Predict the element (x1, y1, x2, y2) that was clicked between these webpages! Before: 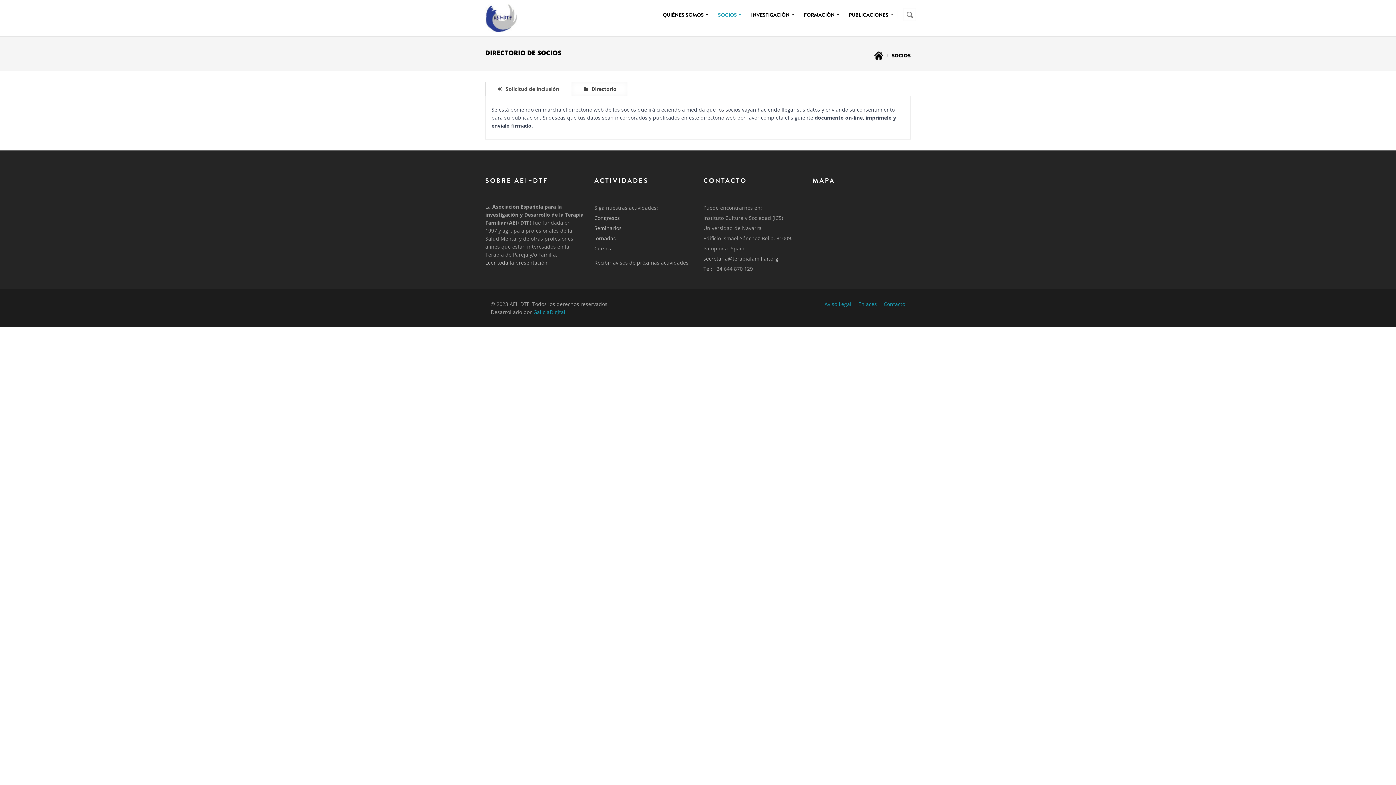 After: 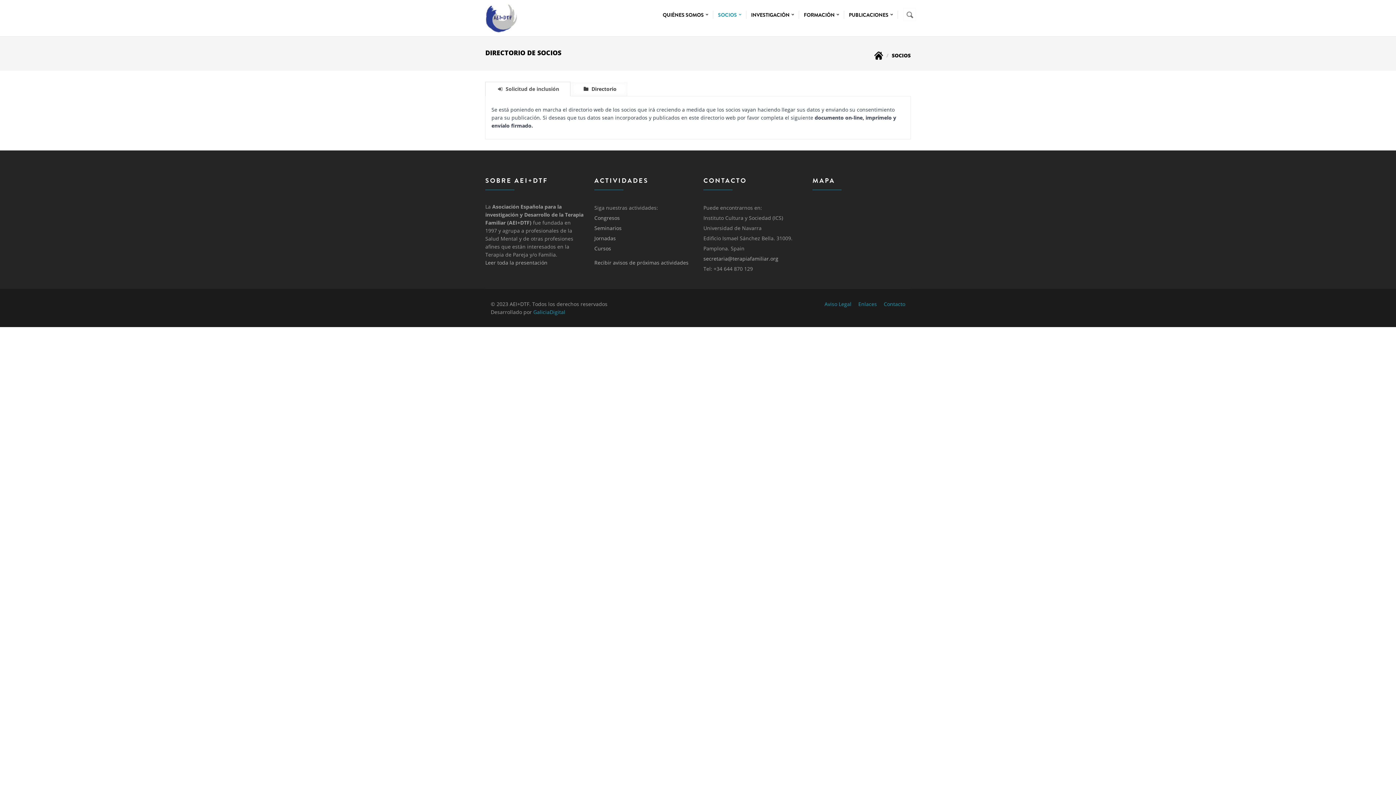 Action: label: Solicitud de inclusión bbox: (485, 81, 570, 96)